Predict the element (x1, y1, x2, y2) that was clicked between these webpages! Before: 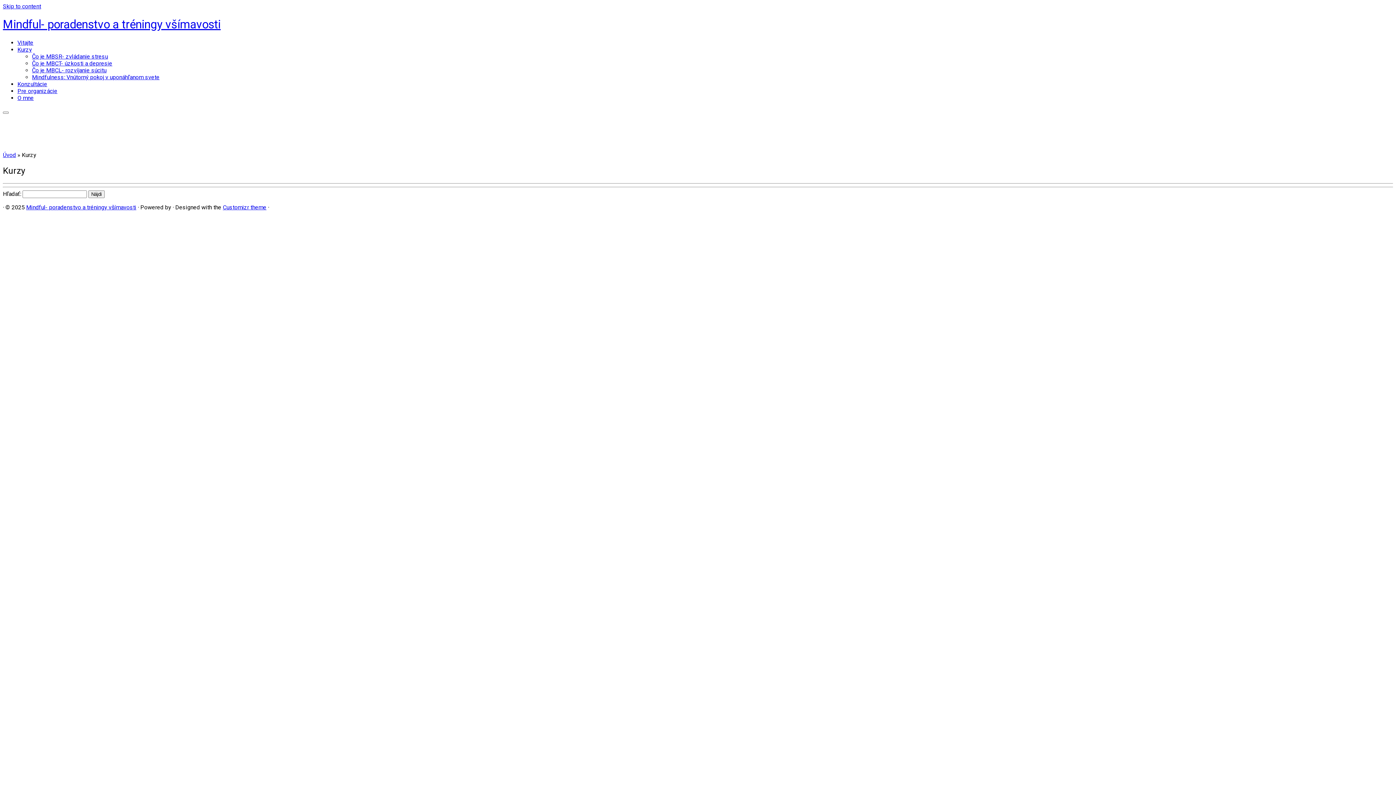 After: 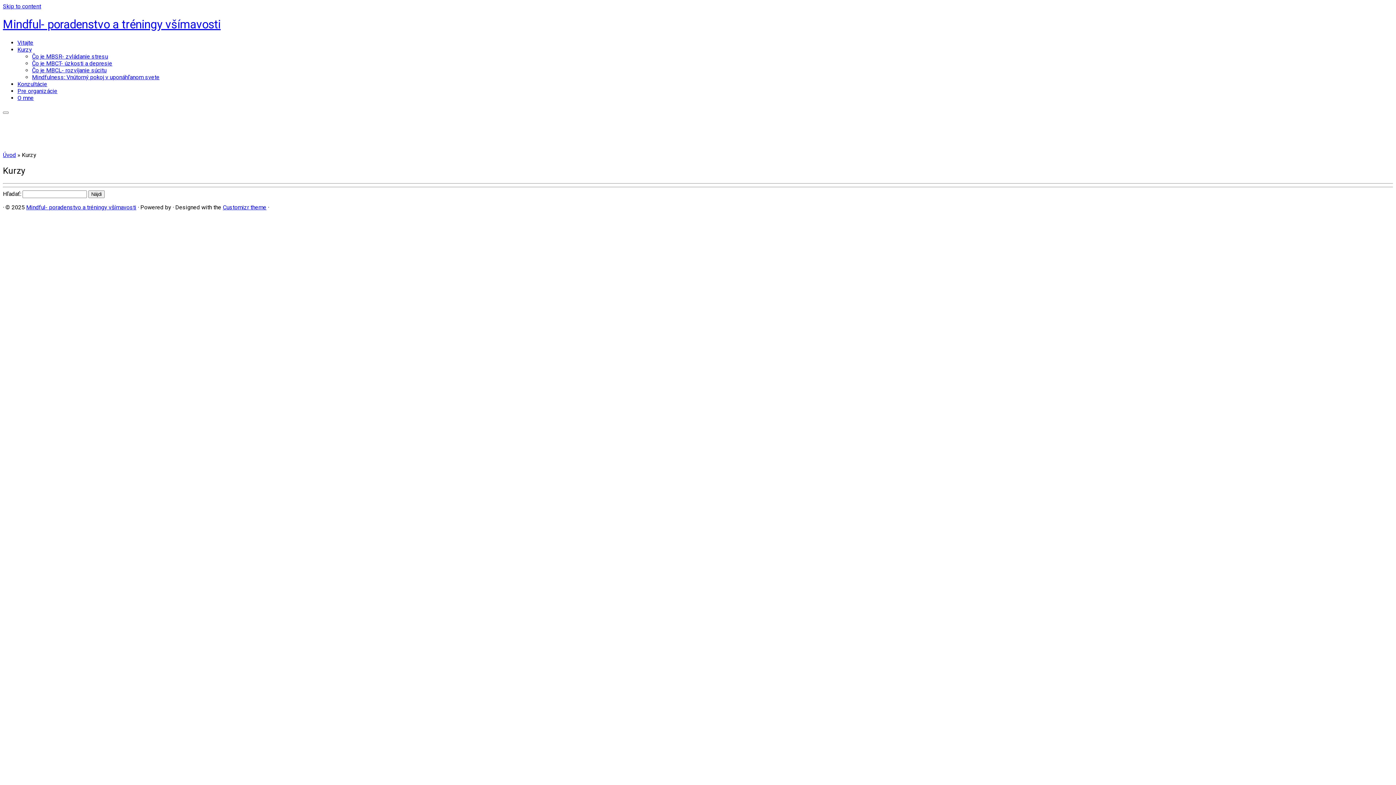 Action: bbox: (2, 2, 41, 9) label: Skip to content